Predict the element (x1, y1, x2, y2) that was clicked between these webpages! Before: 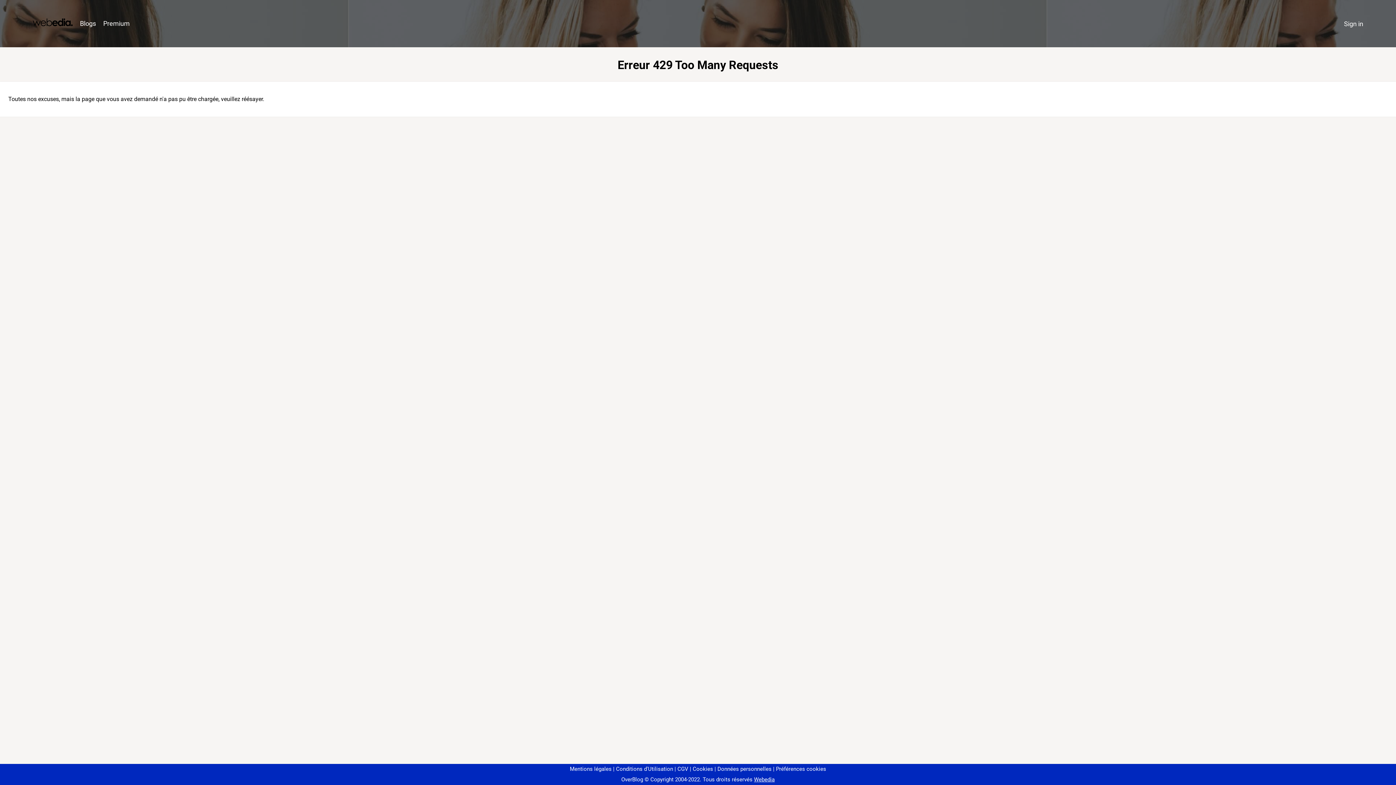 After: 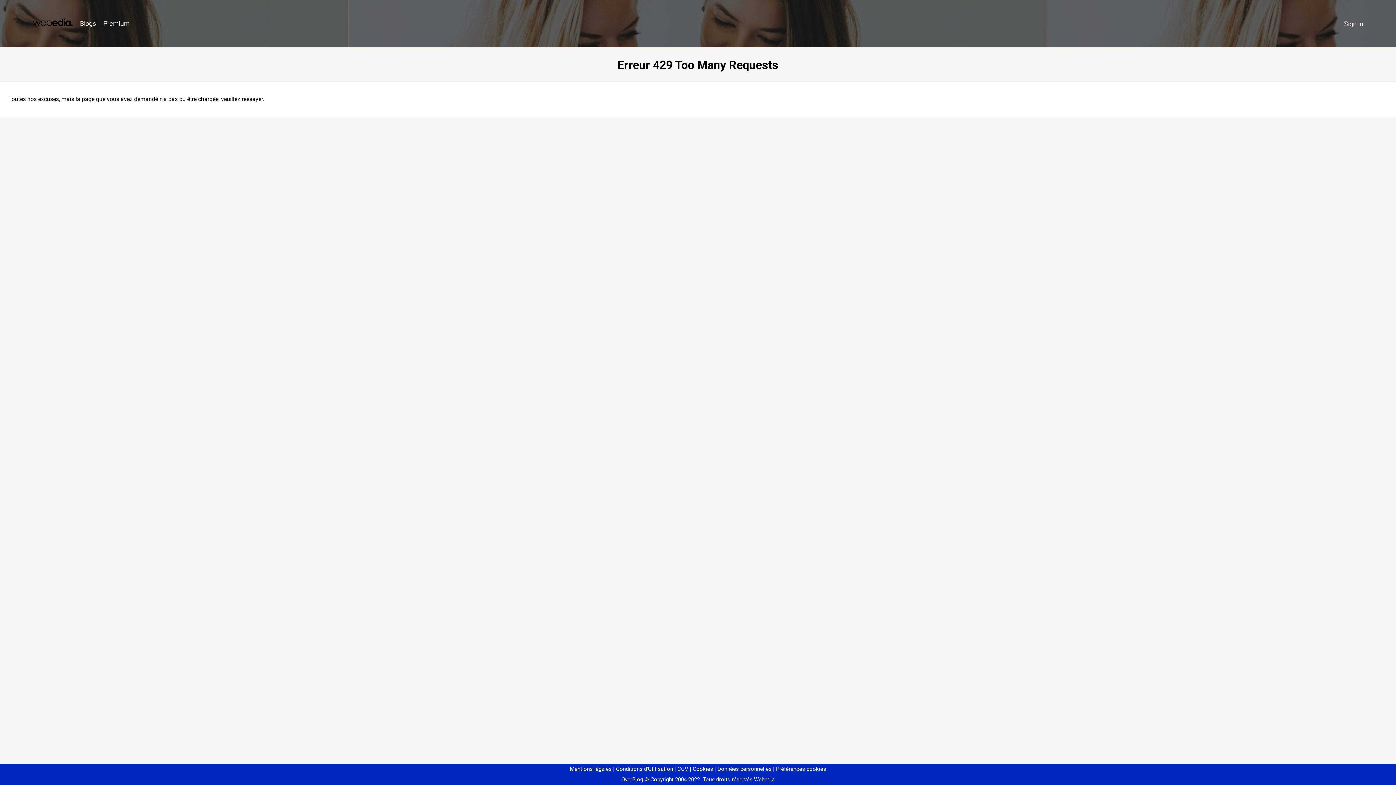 Action: bbox: (773, 766, 826, 772) label: Préférences cookies